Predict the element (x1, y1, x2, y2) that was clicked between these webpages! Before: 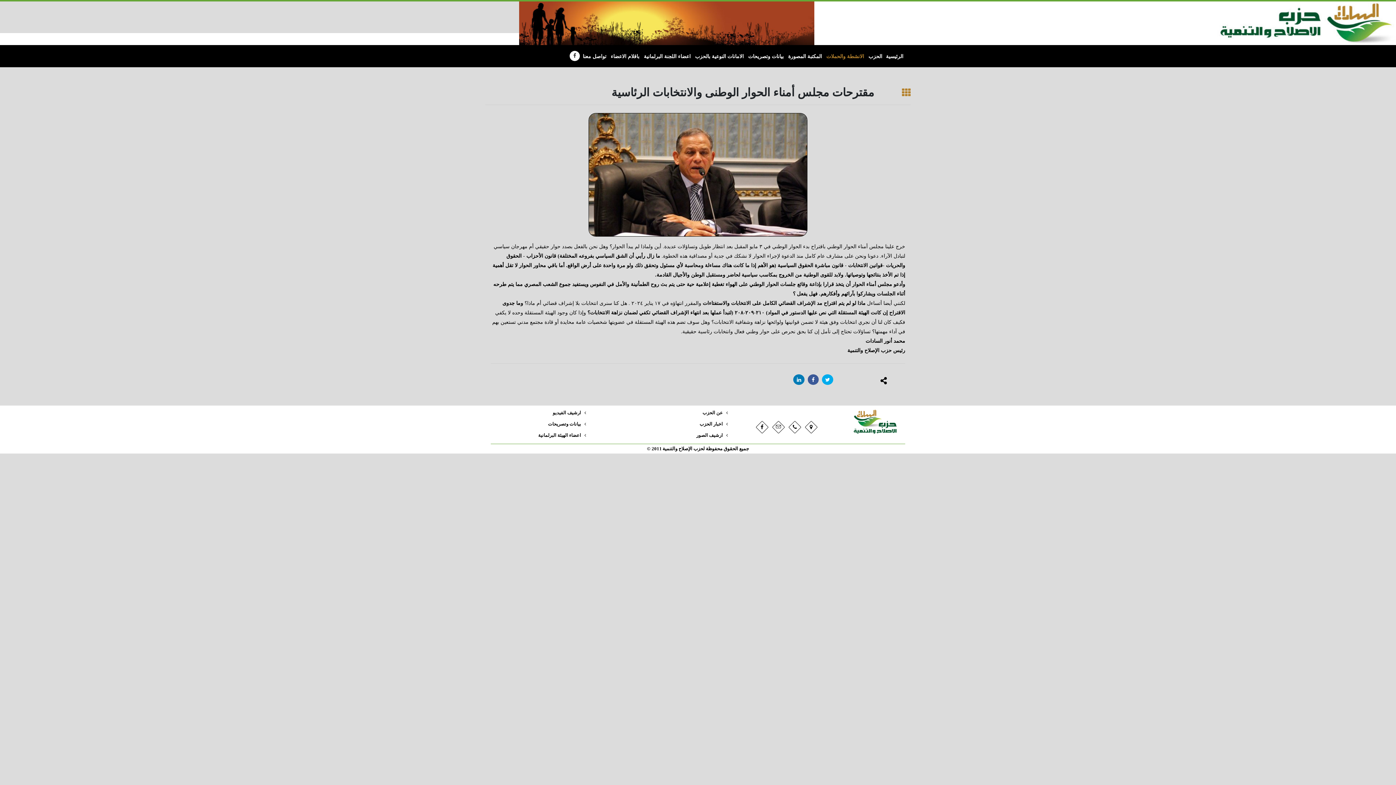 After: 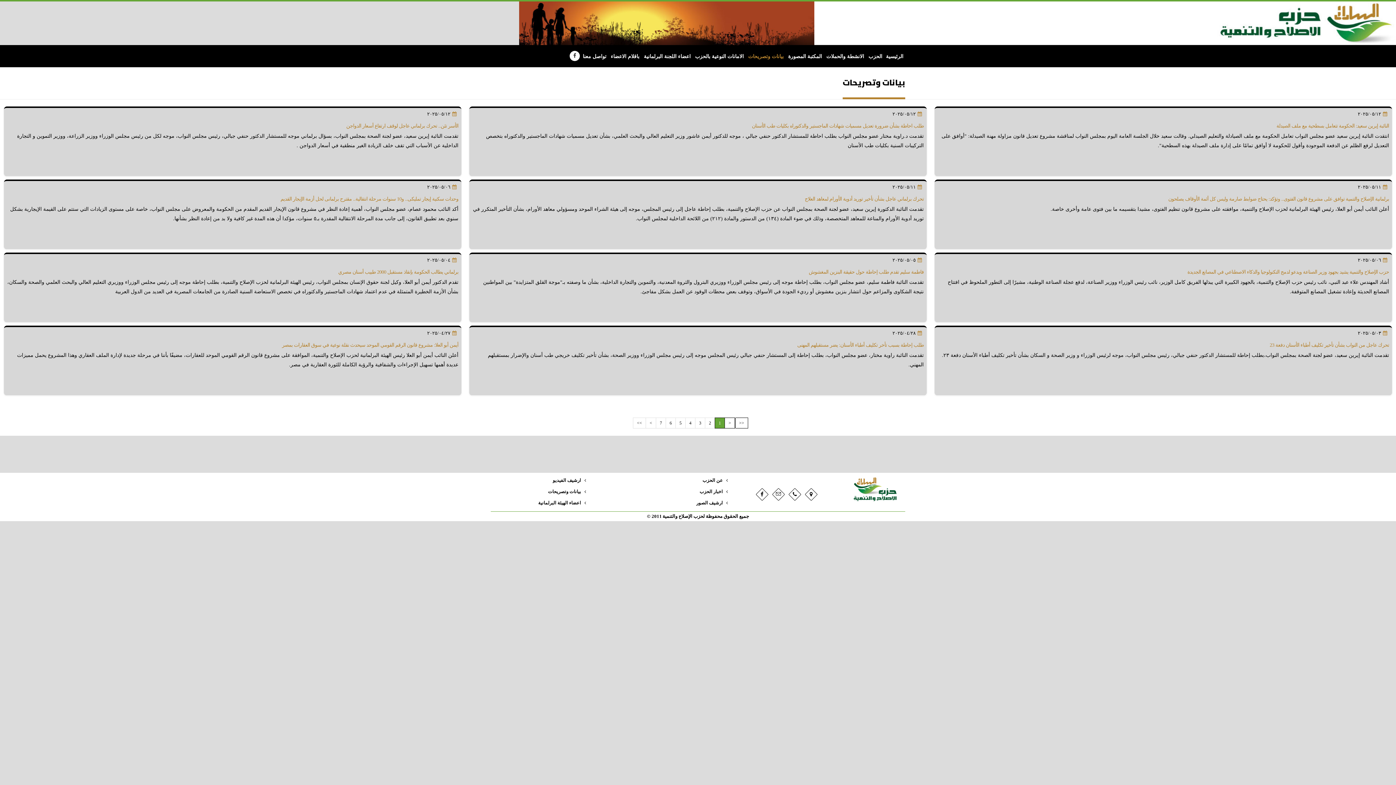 Action: bbox: (548, 421, 581, 427) label: بيانات وتصريحات